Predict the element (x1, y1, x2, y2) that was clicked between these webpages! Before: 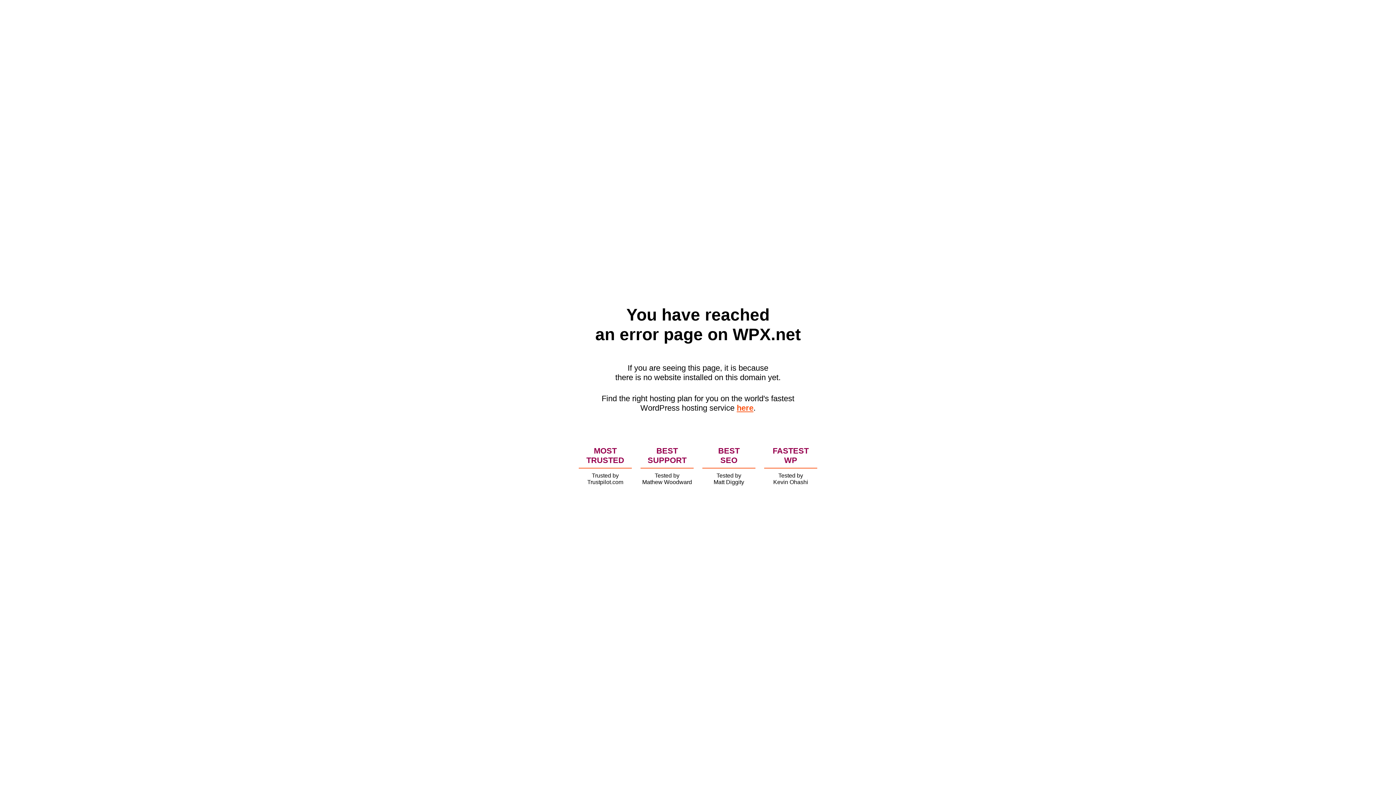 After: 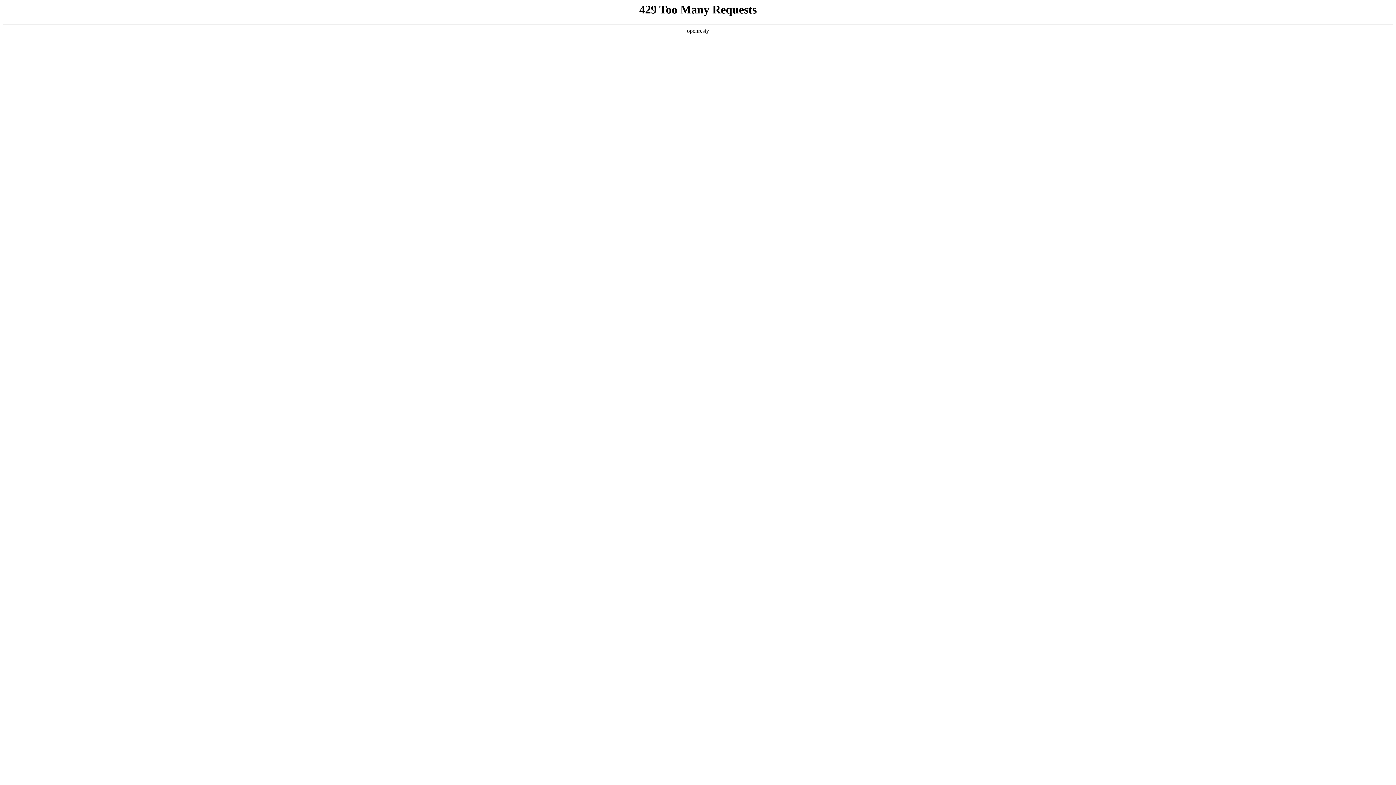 Action: bbox: (736, 403, 753, 412) label: here